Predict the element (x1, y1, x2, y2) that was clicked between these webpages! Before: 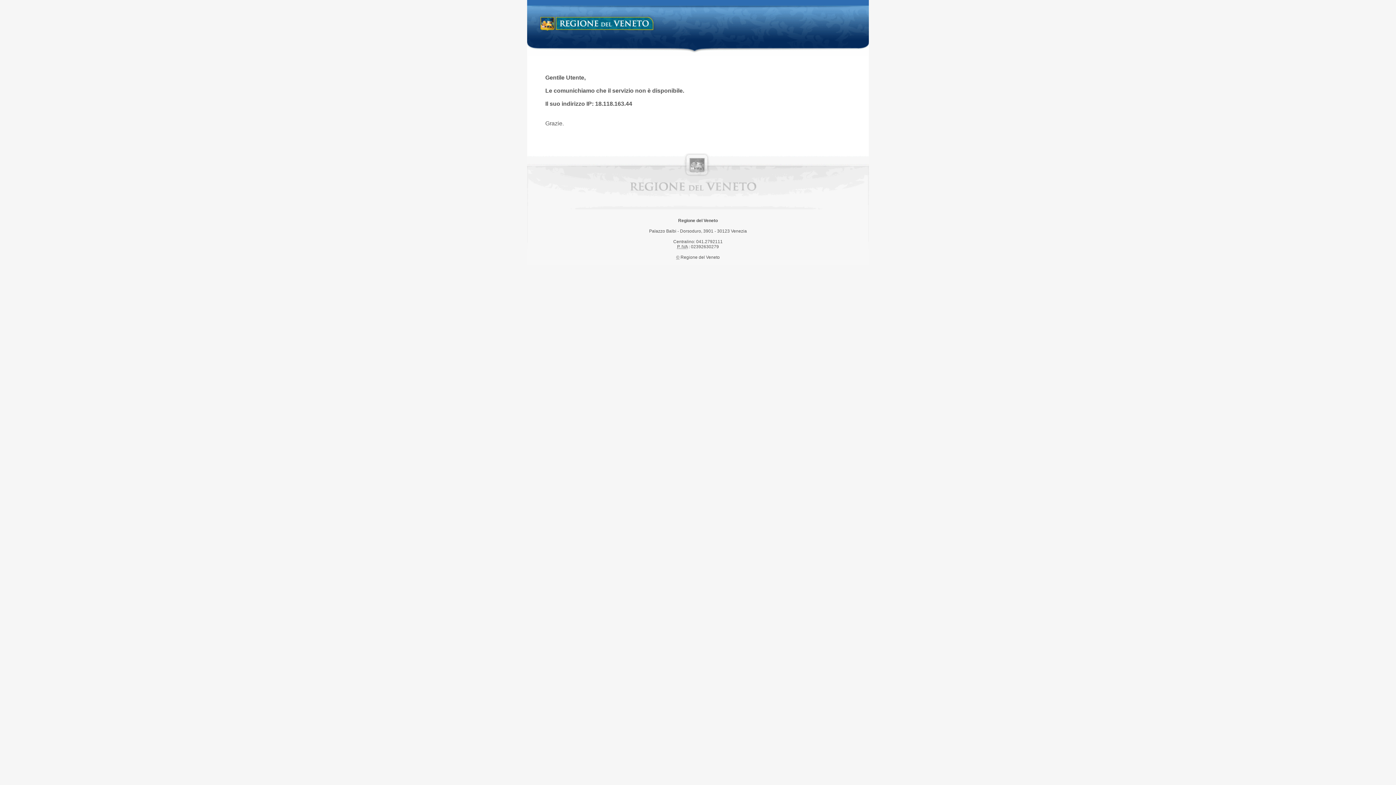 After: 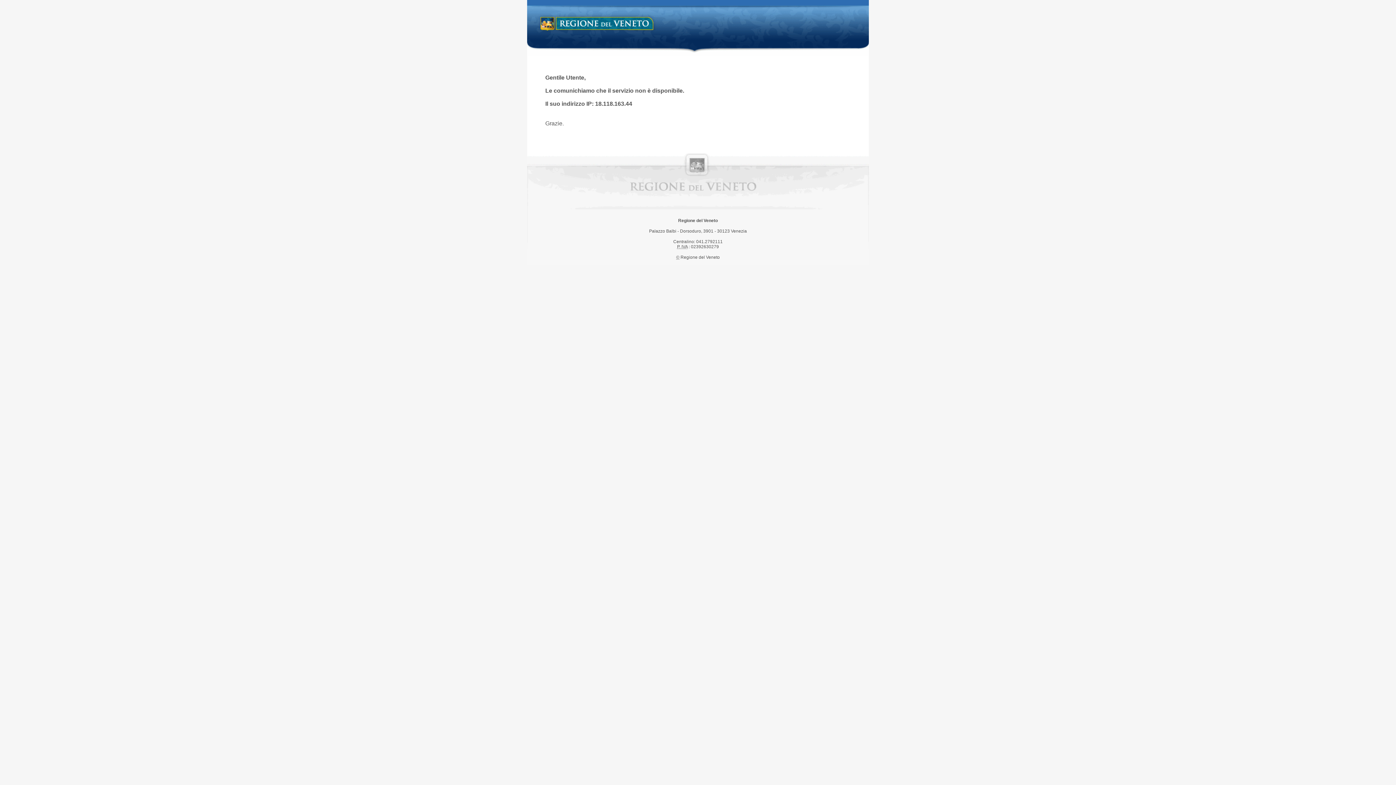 Action: bbox: (538, 14, 658, 34) label: Regione del Veneto